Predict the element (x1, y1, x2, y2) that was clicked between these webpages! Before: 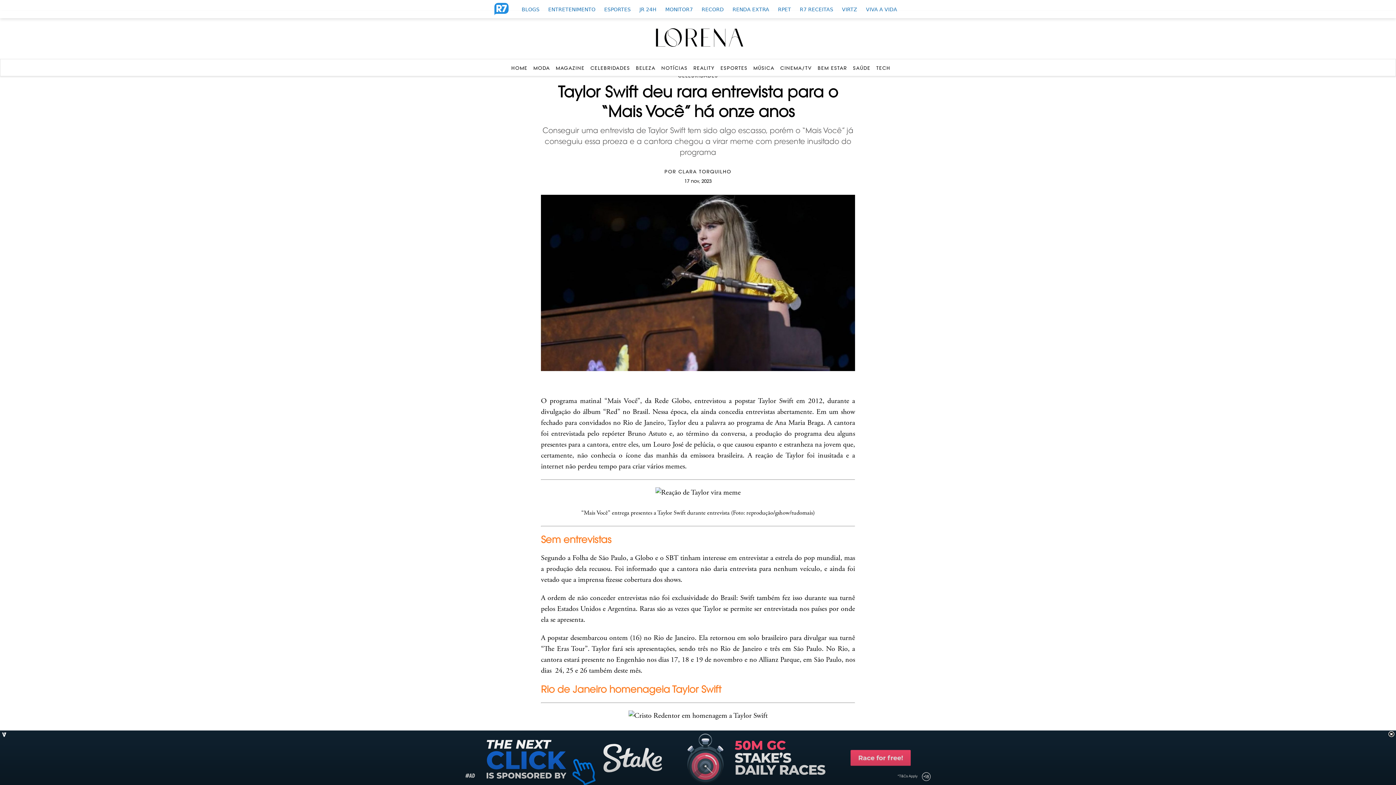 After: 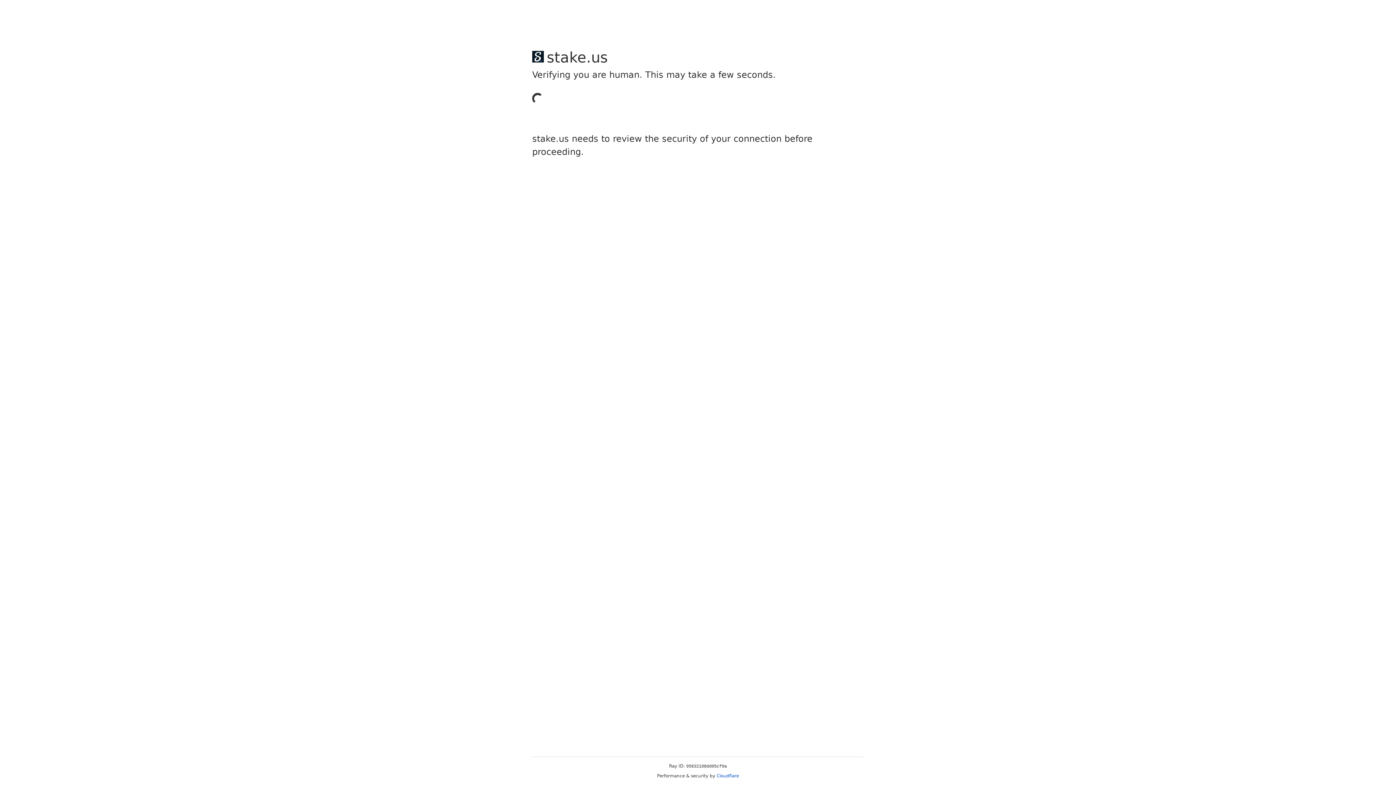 Action: label: MAGAZINE bbox: (555, 65, 584, 70)